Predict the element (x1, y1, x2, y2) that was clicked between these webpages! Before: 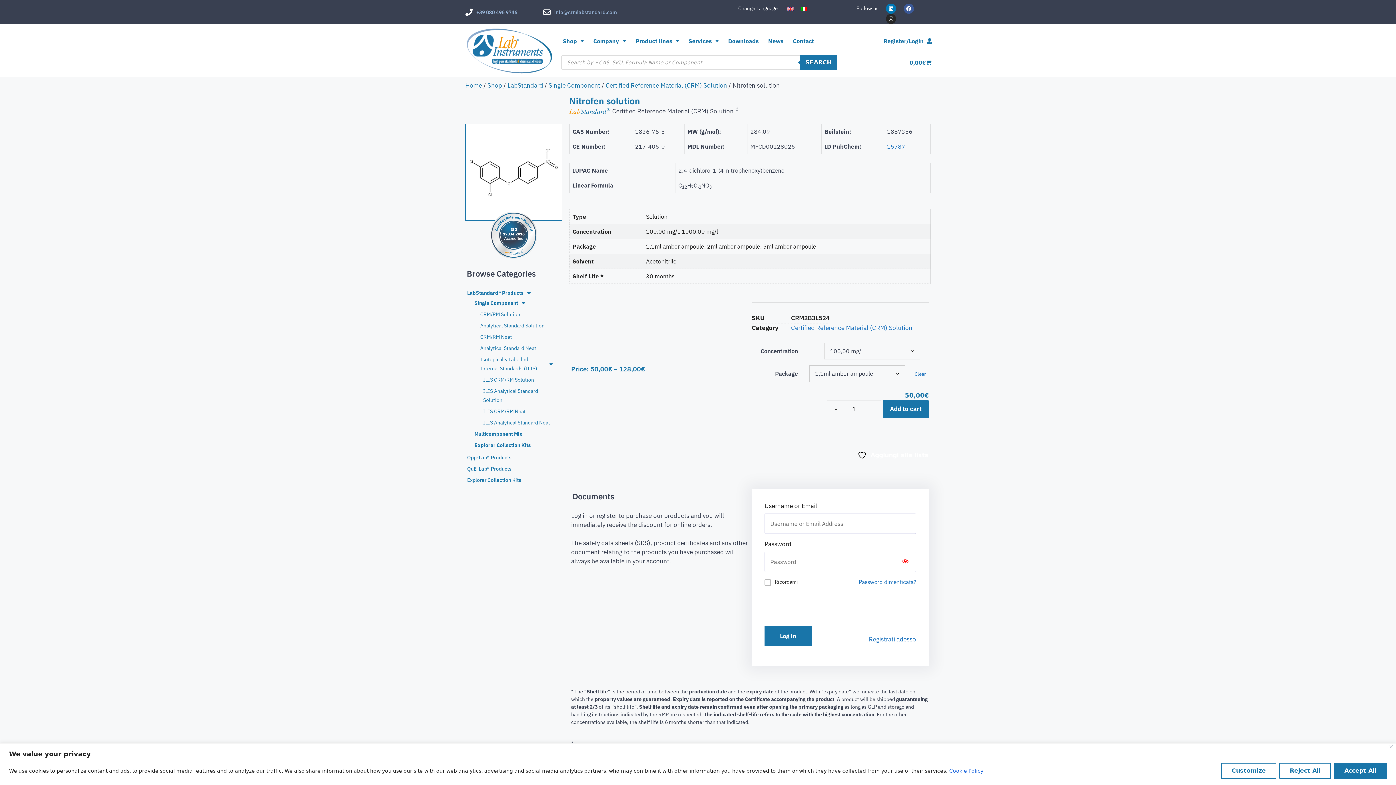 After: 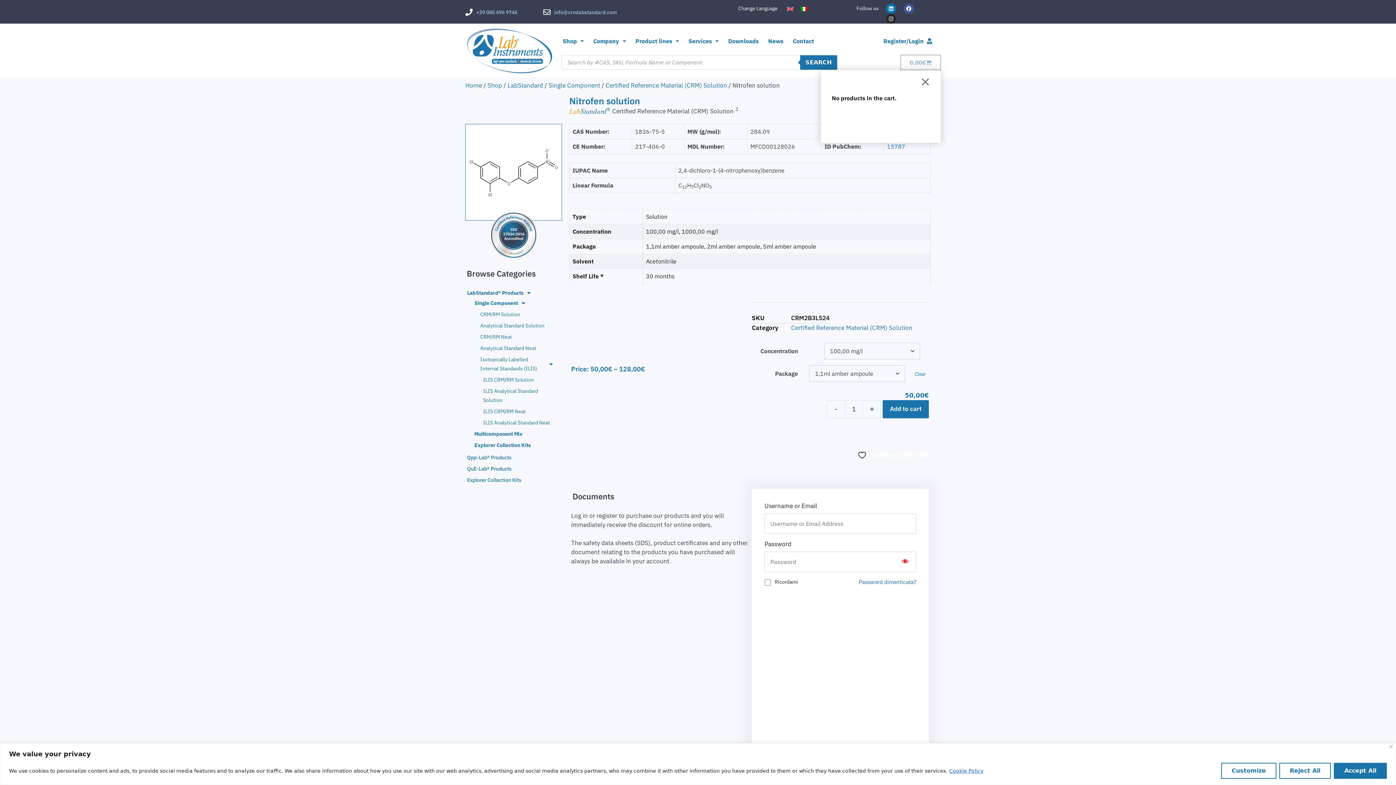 Action: bbox: (900, 54, 941, 70) label: 0,00€
Cart